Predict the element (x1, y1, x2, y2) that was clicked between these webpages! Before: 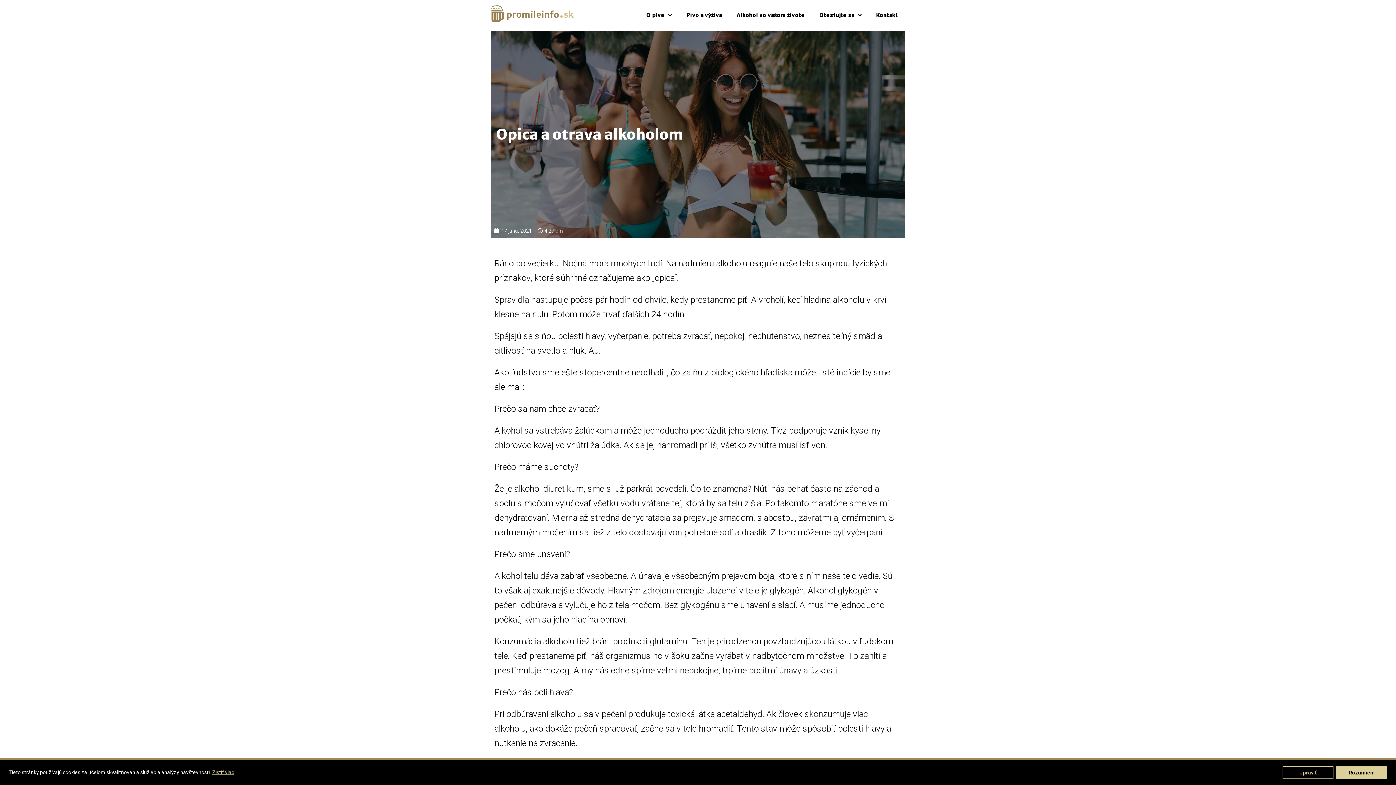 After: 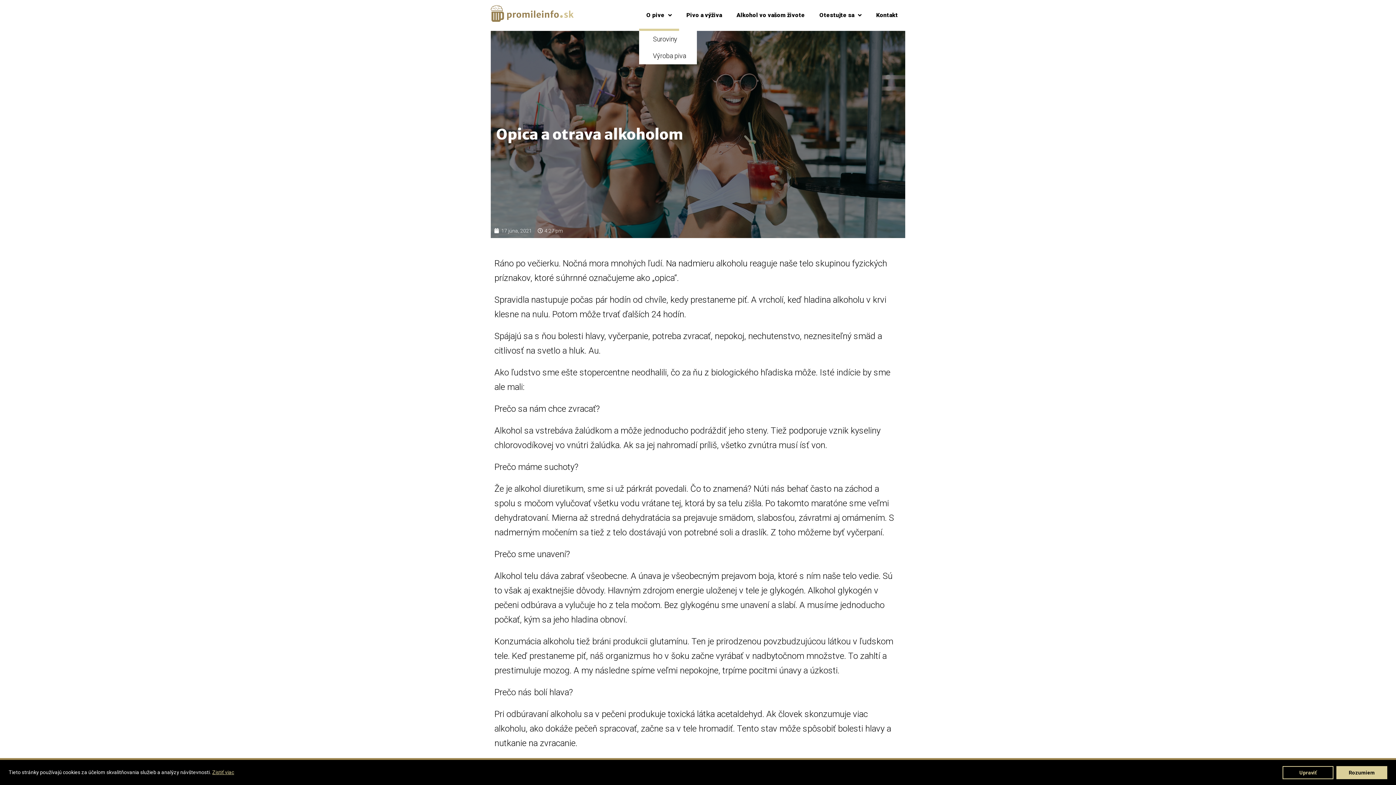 Action: label: O pive bbox: (639, 0, 679, 30)